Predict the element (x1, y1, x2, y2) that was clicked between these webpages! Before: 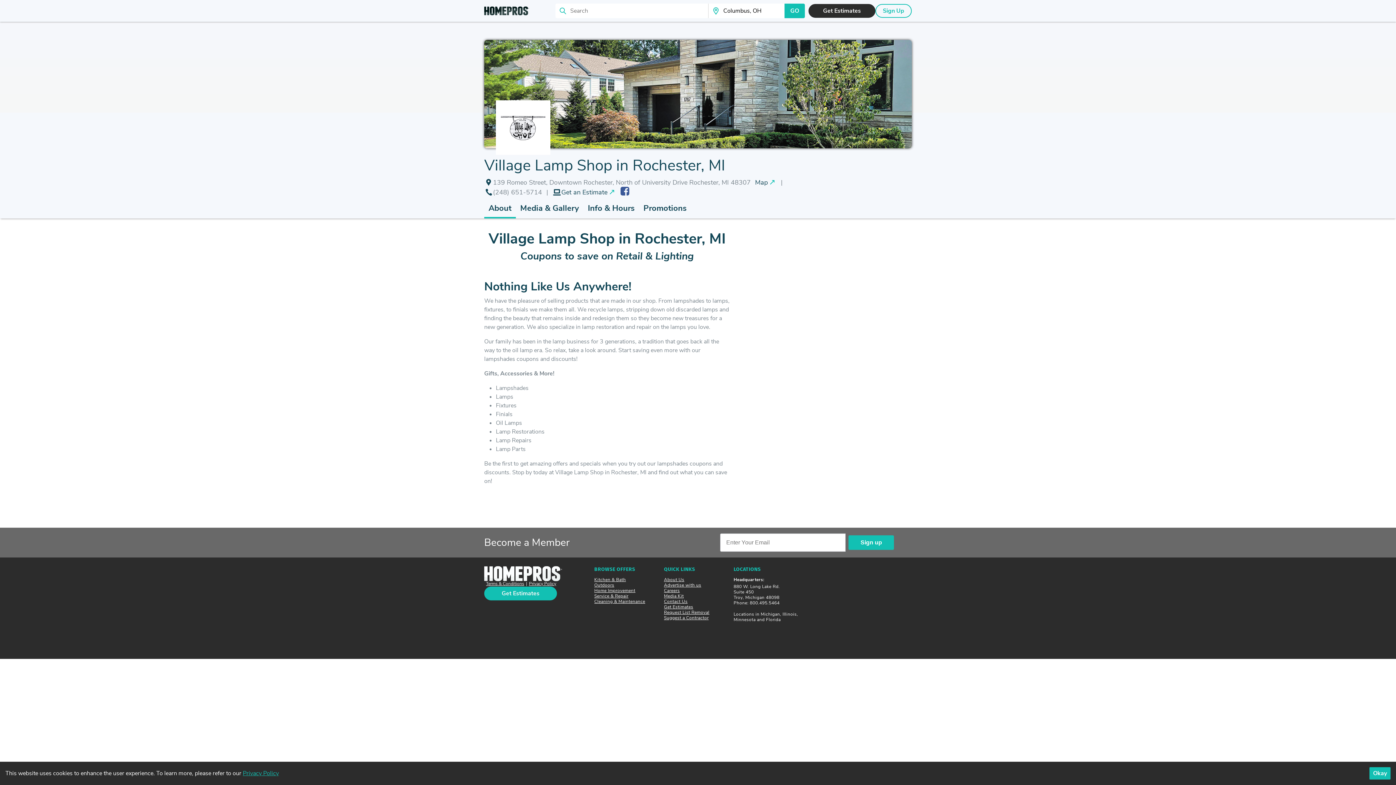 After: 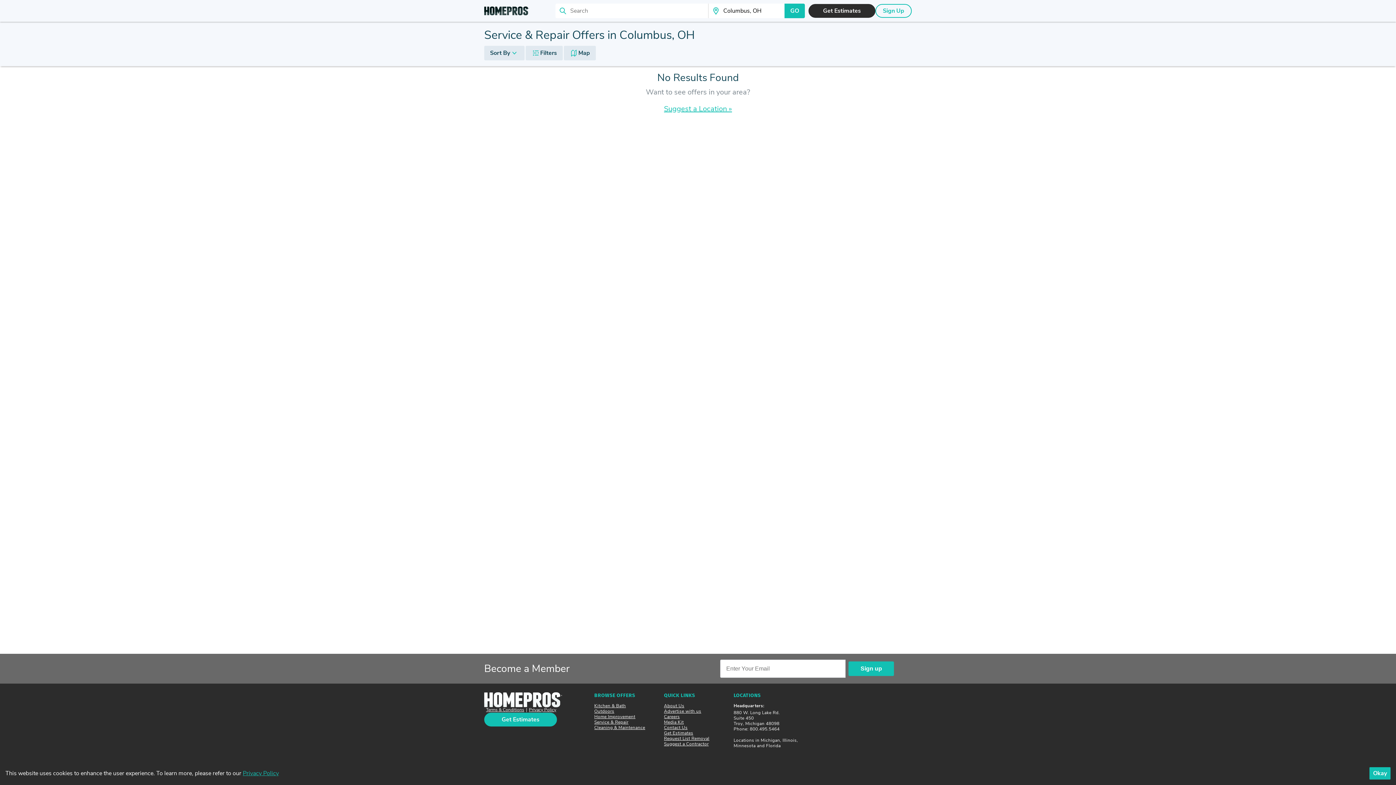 Action: bbox: (594, 593, 628, 599) label: Service & Repair